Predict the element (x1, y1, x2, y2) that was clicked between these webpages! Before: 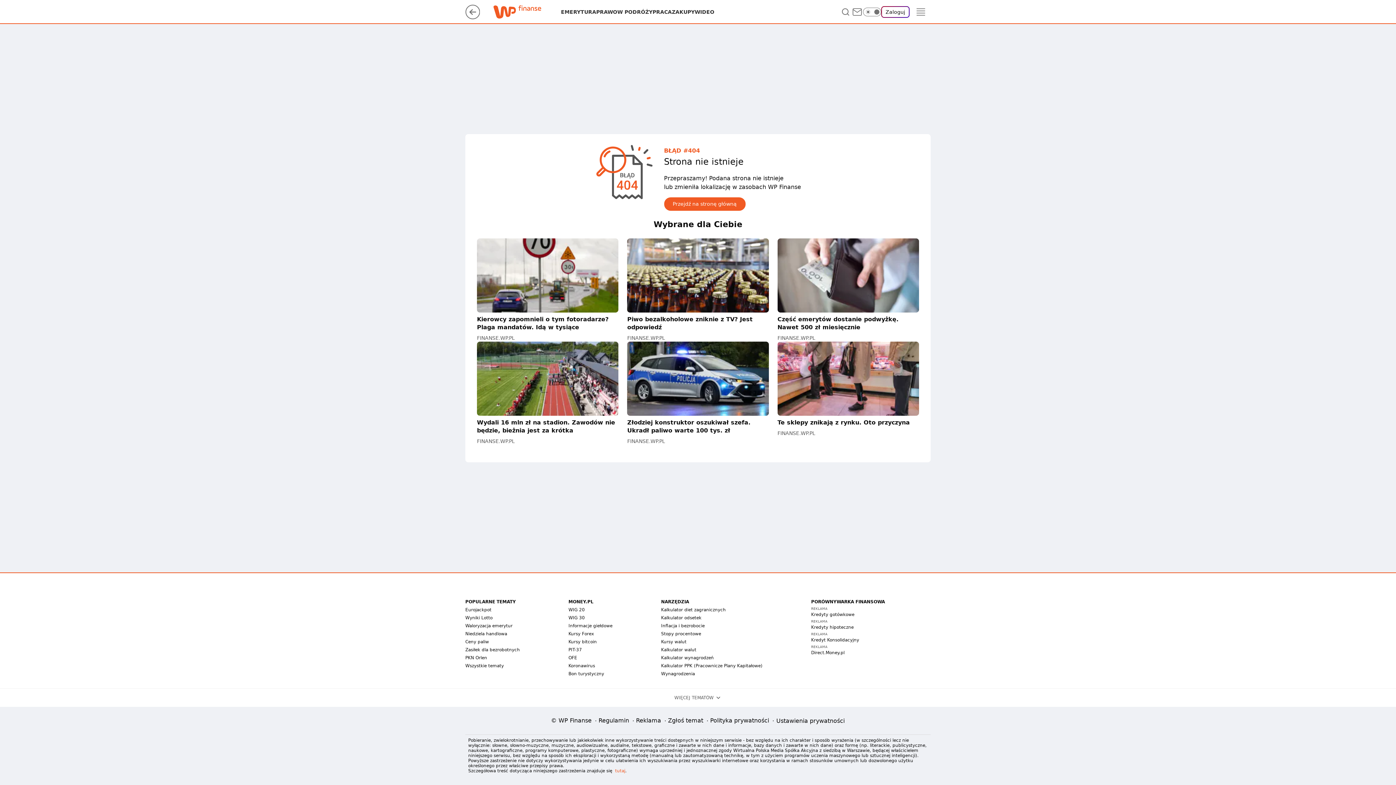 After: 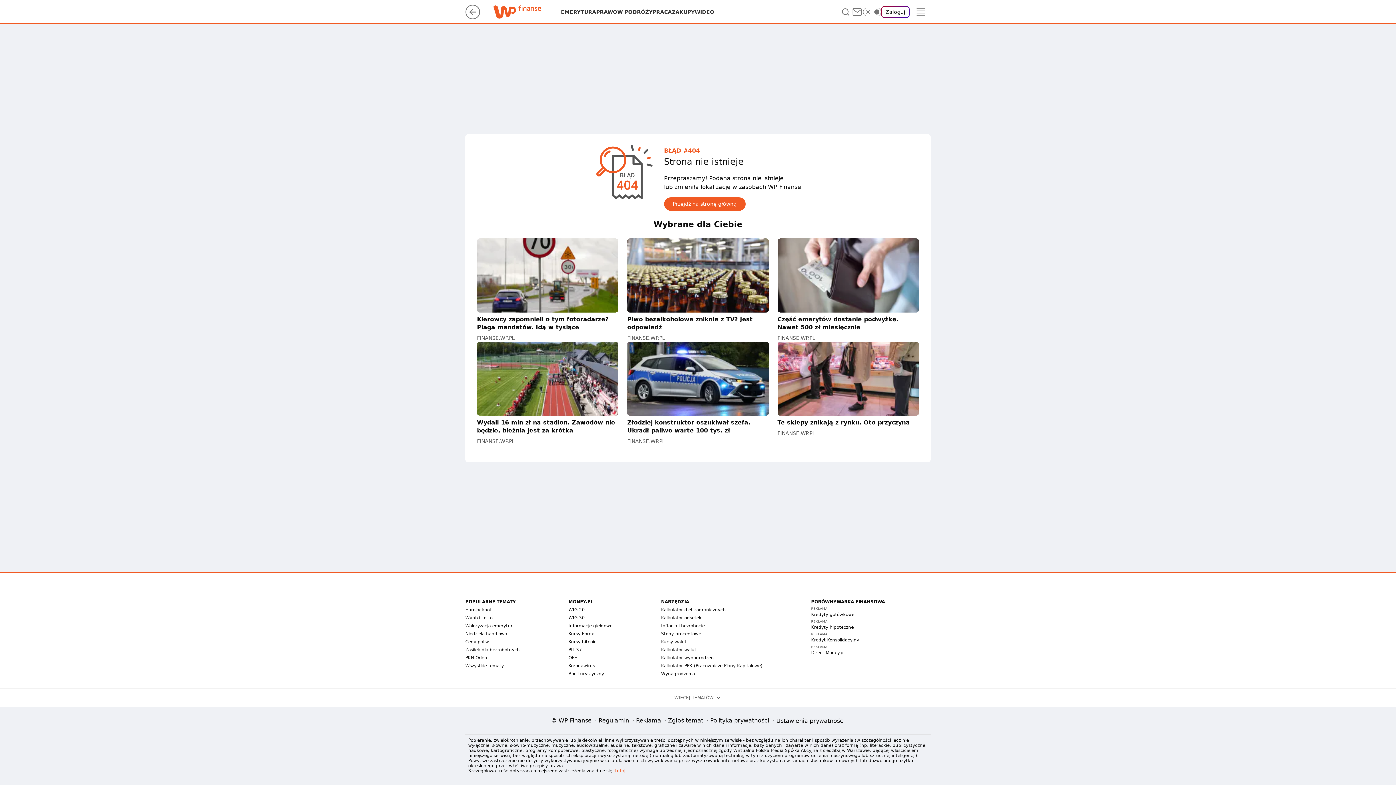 Action: bbox: (465, 4, 480, 19)